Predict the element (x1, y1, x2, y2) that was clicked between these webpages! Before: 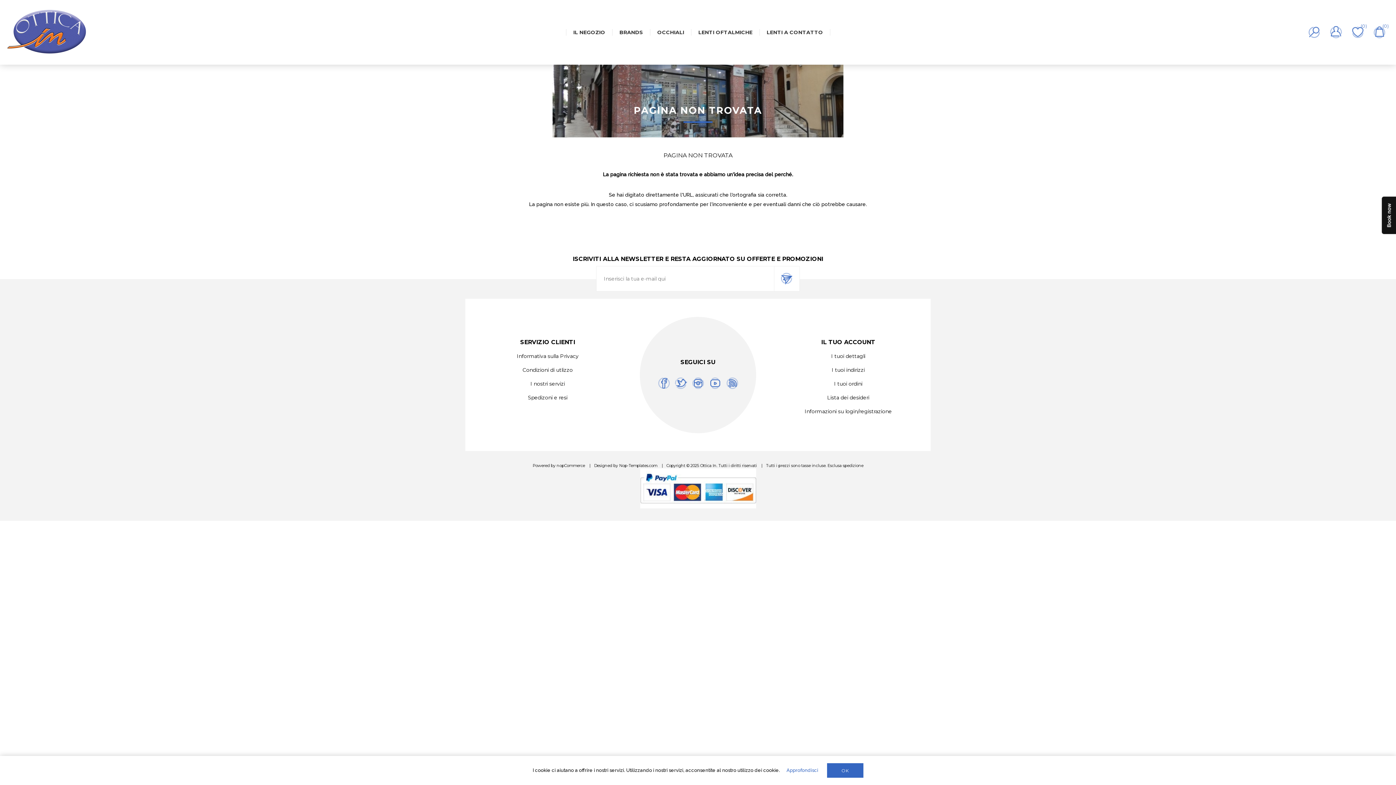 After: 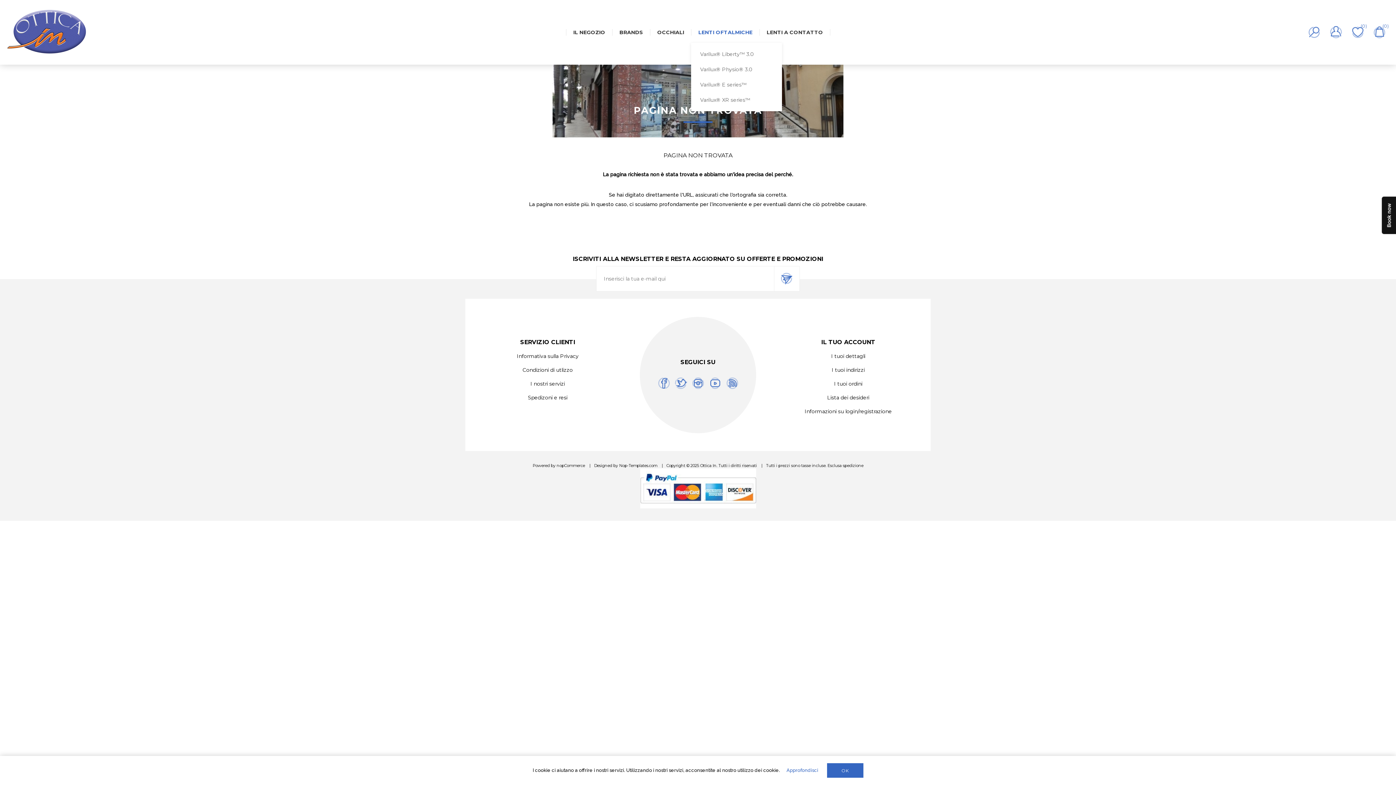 Action: label: LENTI OFTALMICHE bbox: (691, 25, 760, 39)